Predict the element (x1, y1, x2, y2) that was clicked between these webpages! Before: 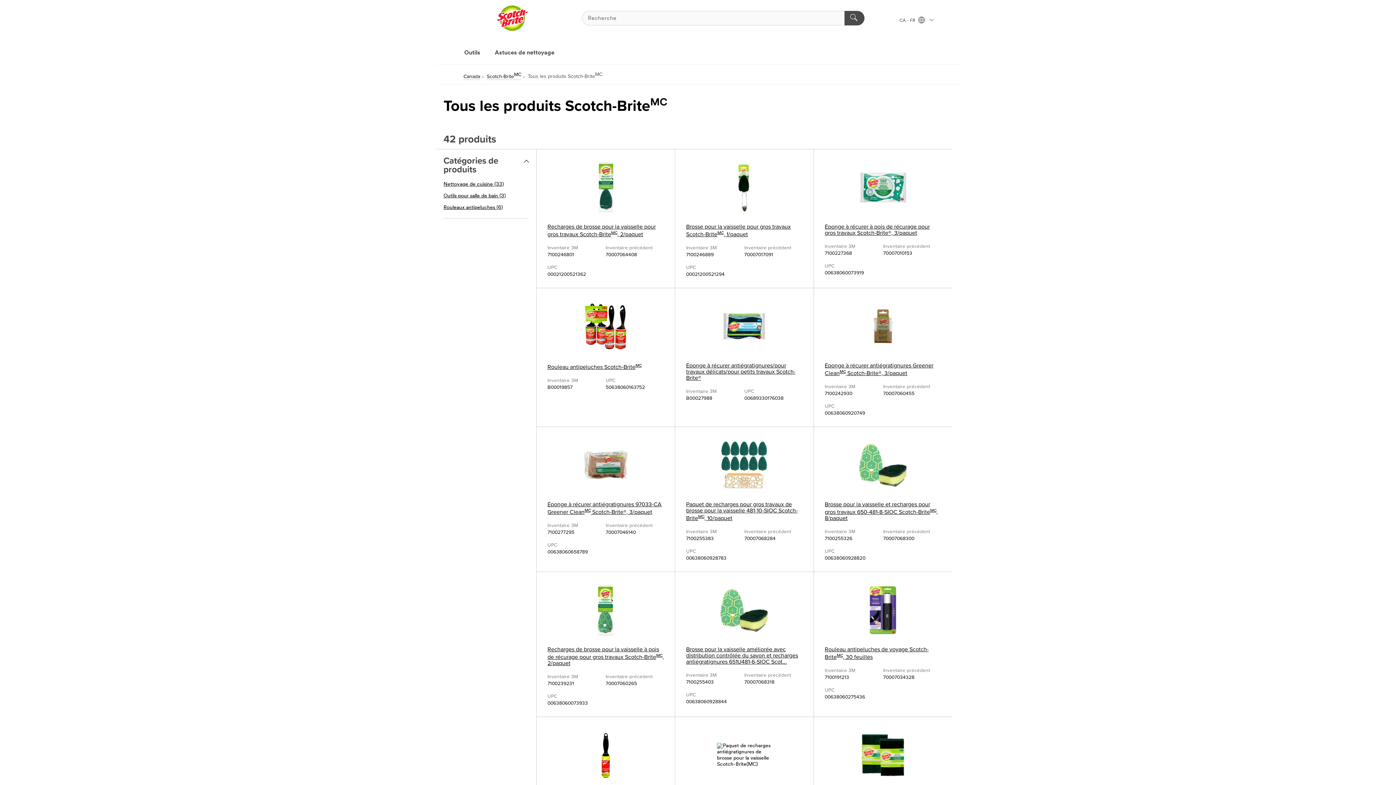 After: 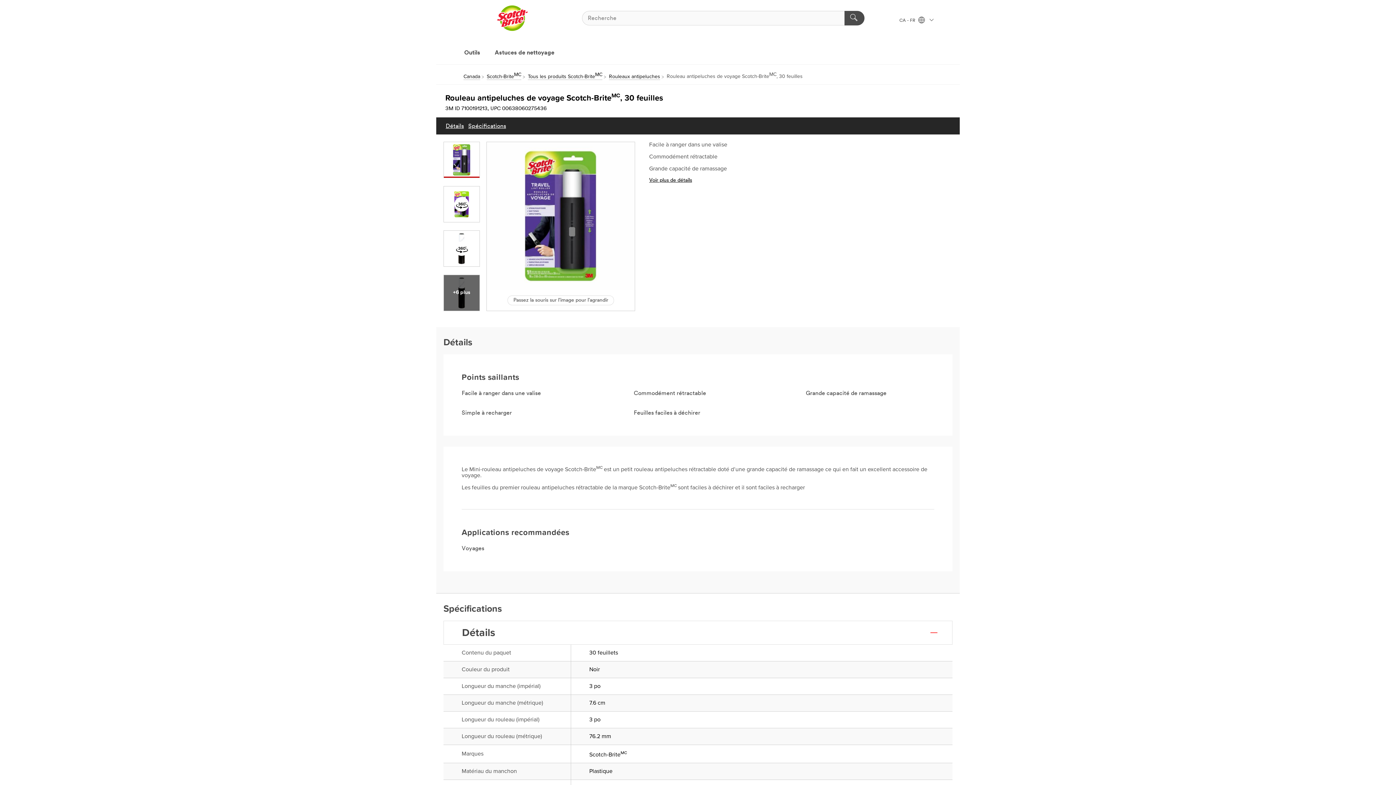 Action: label: Rouleau antipeluches de voyage Scotch-BriteMC, 30 feuilles bbox: (824, 583, 941, 660)